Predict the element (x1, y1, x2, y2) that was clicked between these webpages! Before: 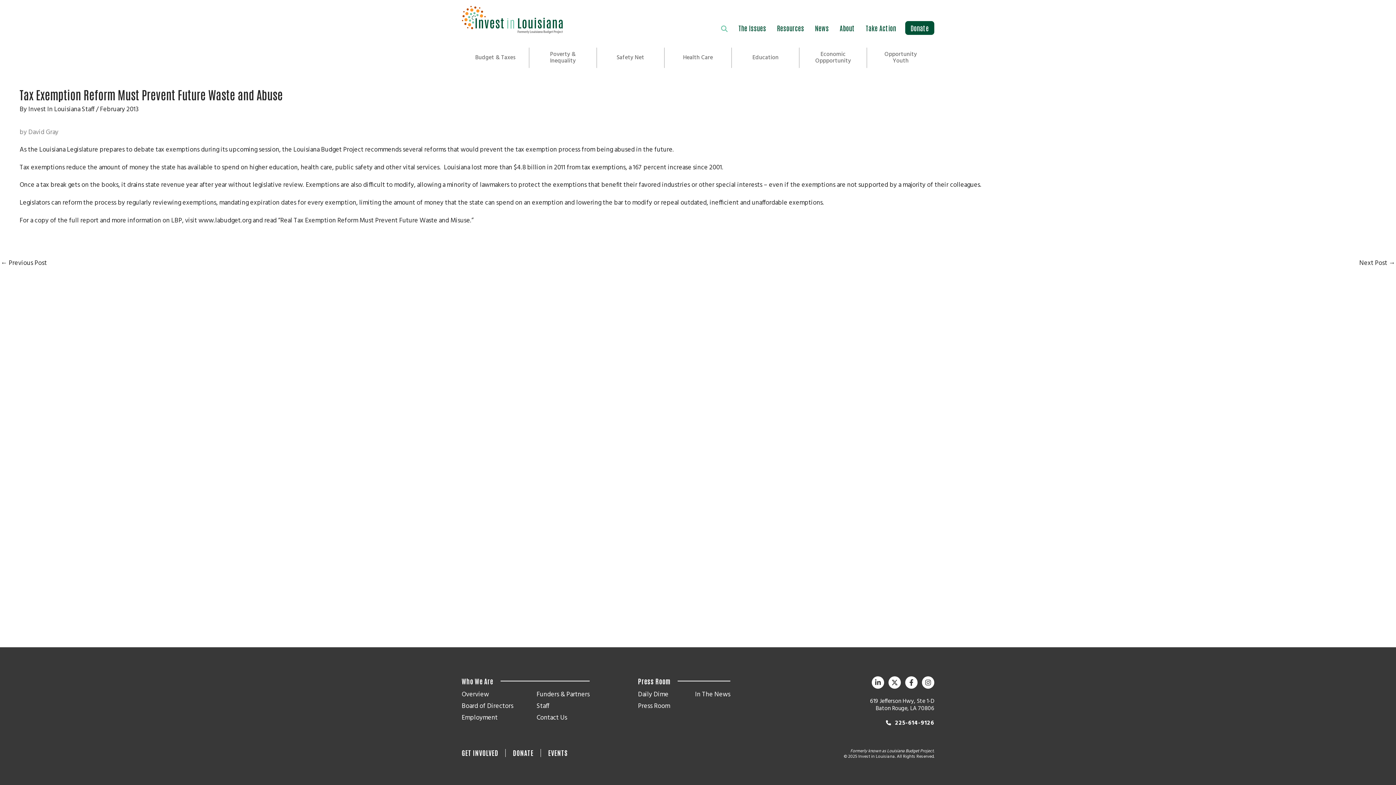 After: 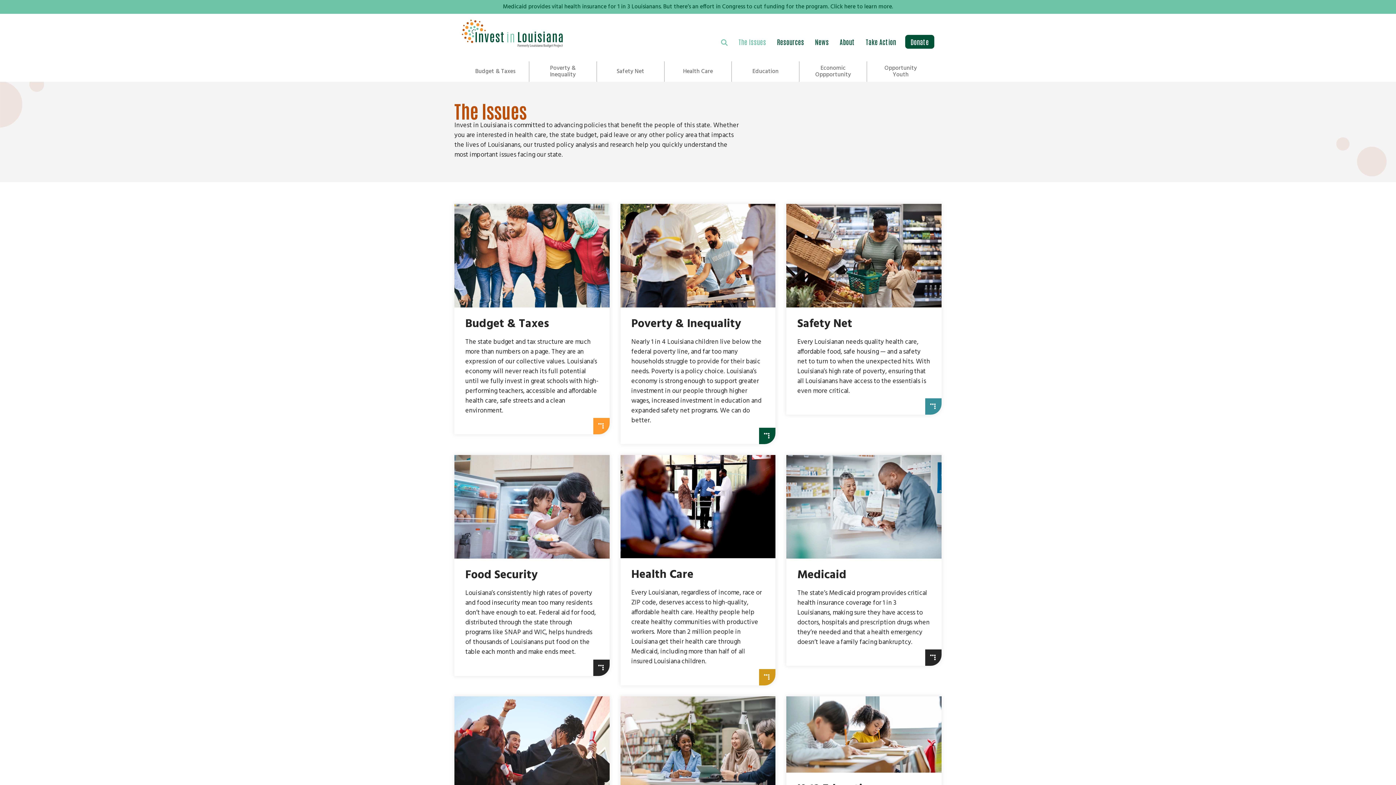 Action: label: The Issues bbox: (733, 20, 771, 34)